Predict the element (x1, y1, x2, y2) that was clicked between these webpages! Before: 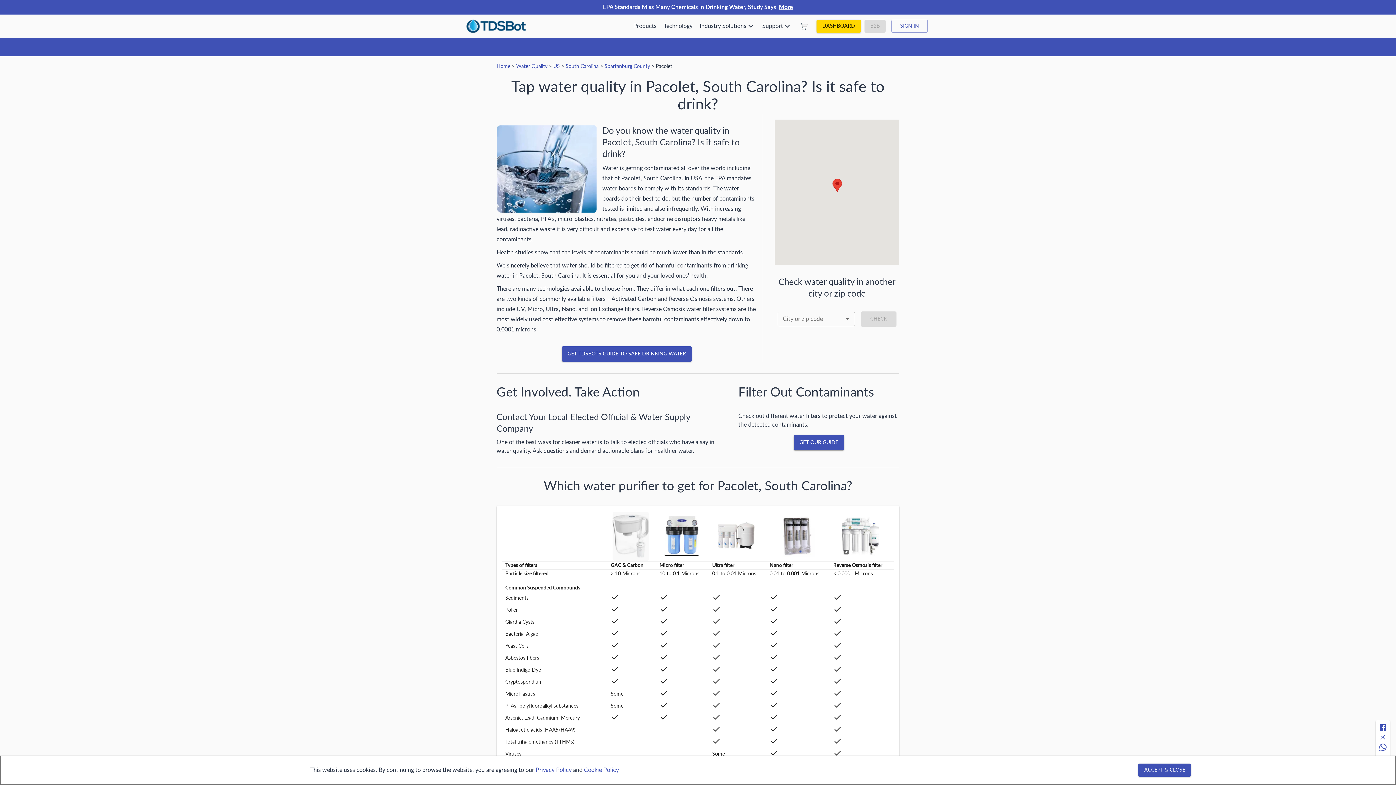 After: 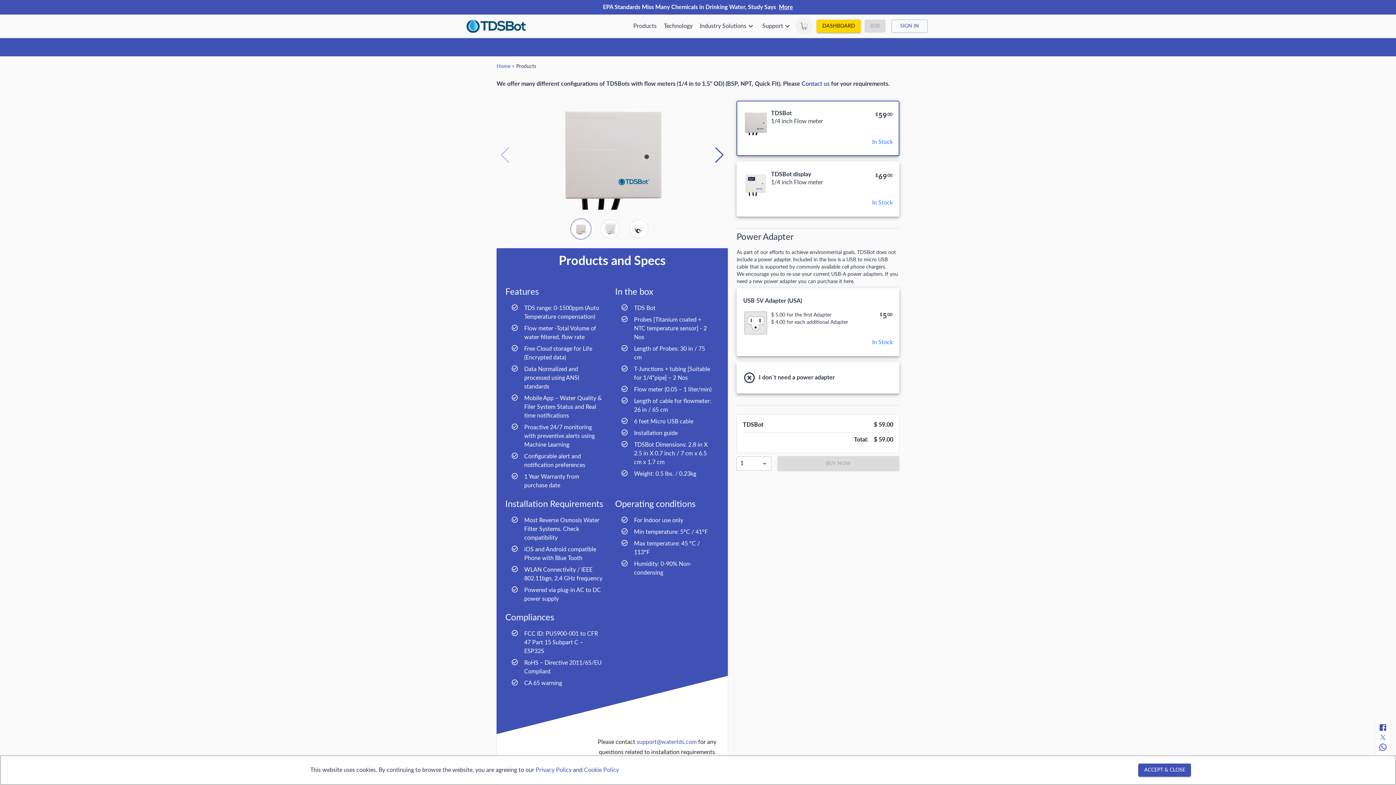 Action: bbox: (795, 17, 813, 34) label: 0